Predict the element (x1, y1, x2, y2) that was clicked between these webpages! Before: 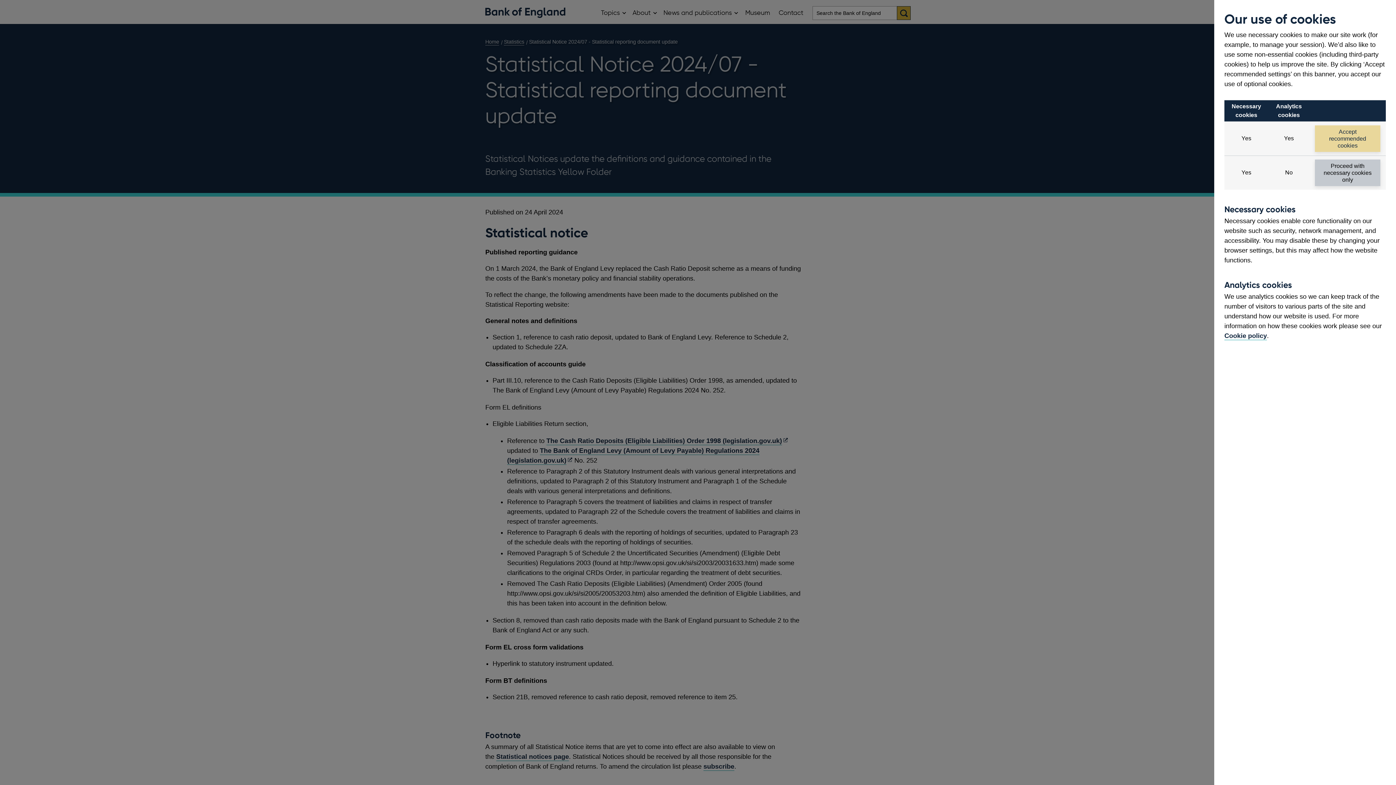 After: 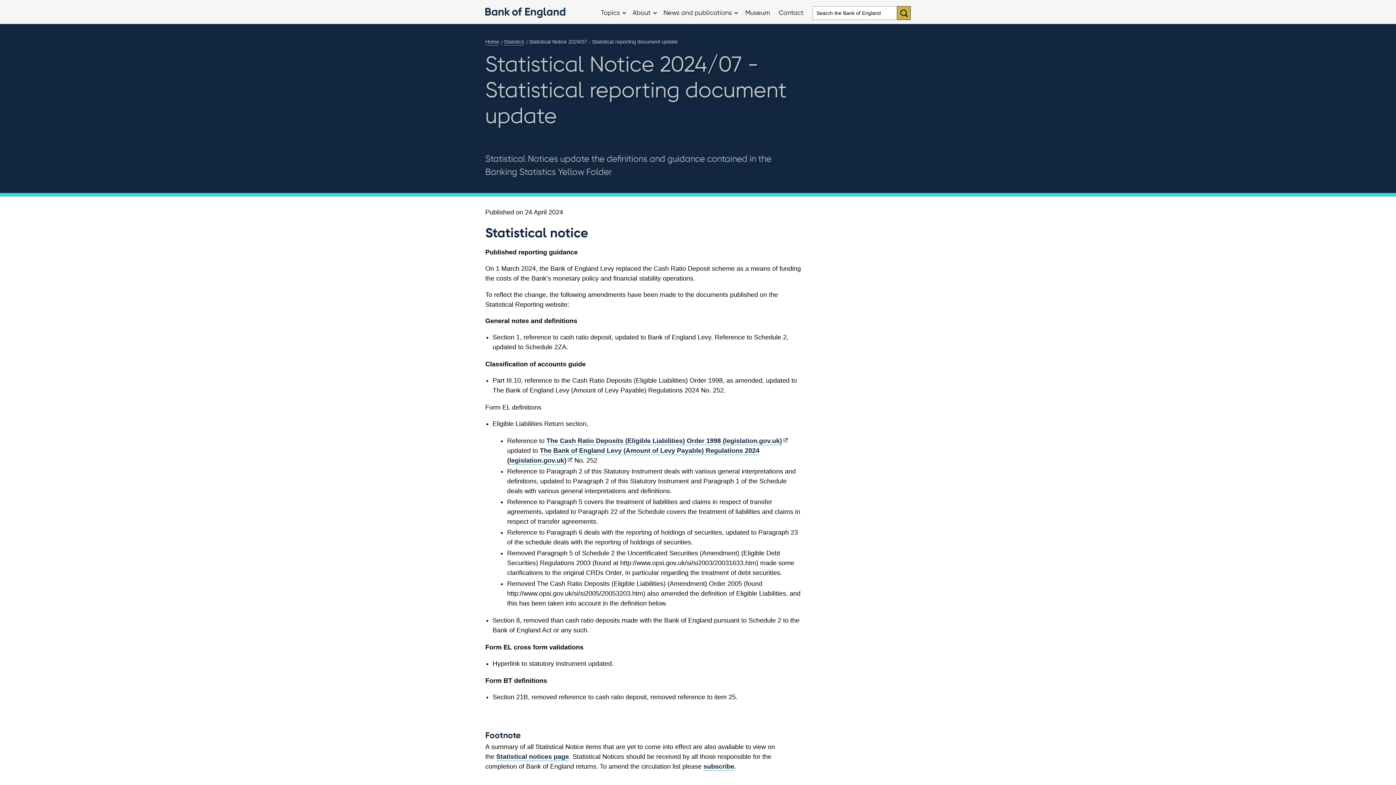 Action: bbox: (1315, 125, 1380, 152) label: Accept recommended cookies